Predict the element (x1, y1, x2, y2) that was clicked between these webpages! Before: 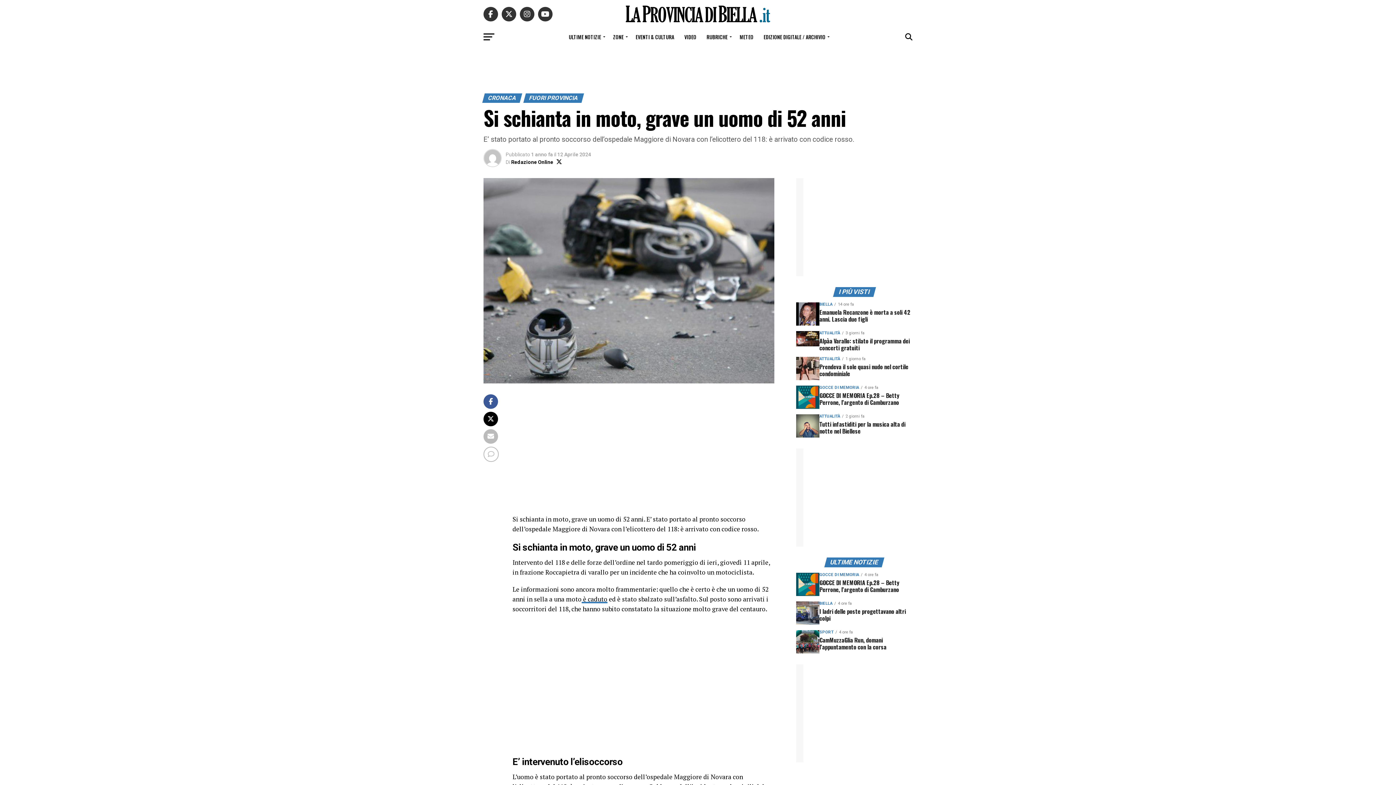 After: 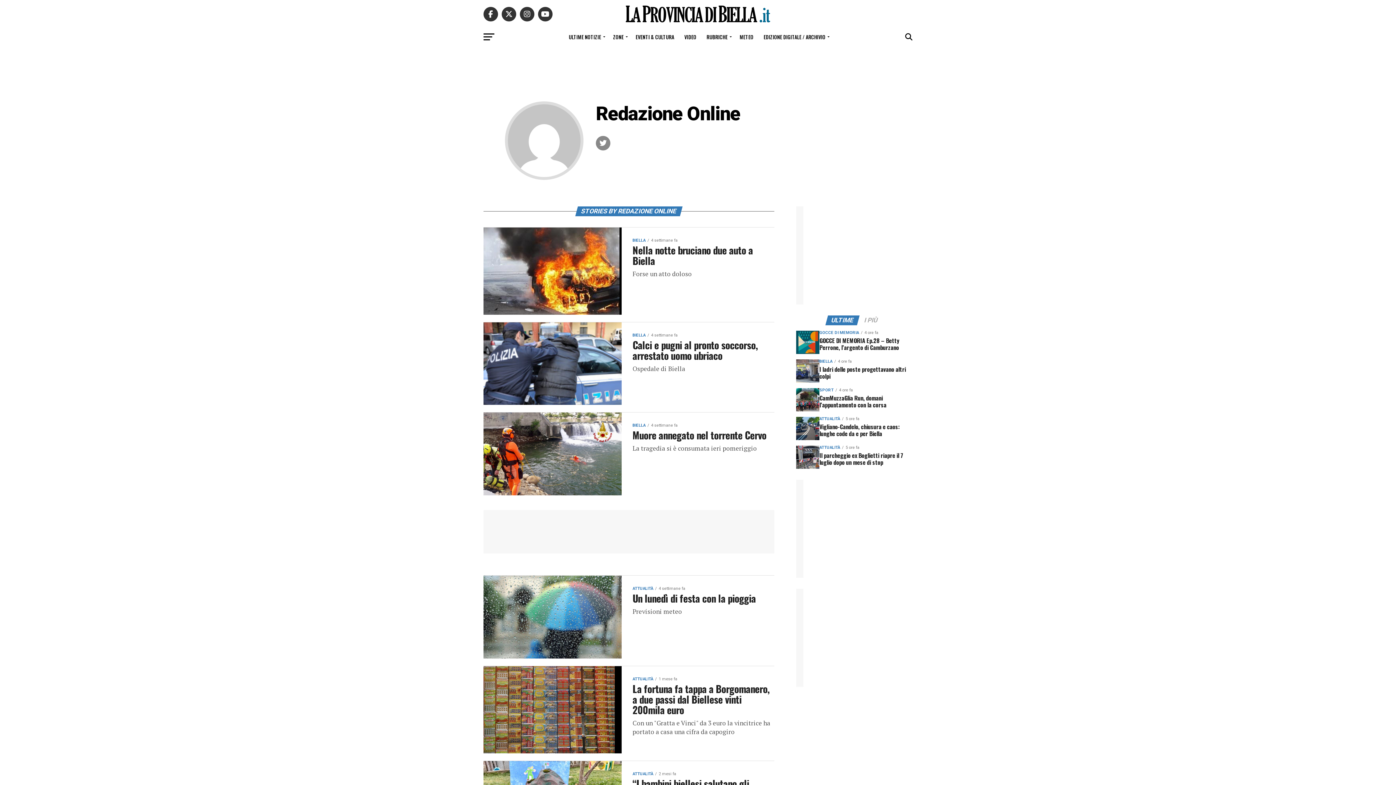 Action: label: Redazione Online bbox: (511, 159, 553, 165)